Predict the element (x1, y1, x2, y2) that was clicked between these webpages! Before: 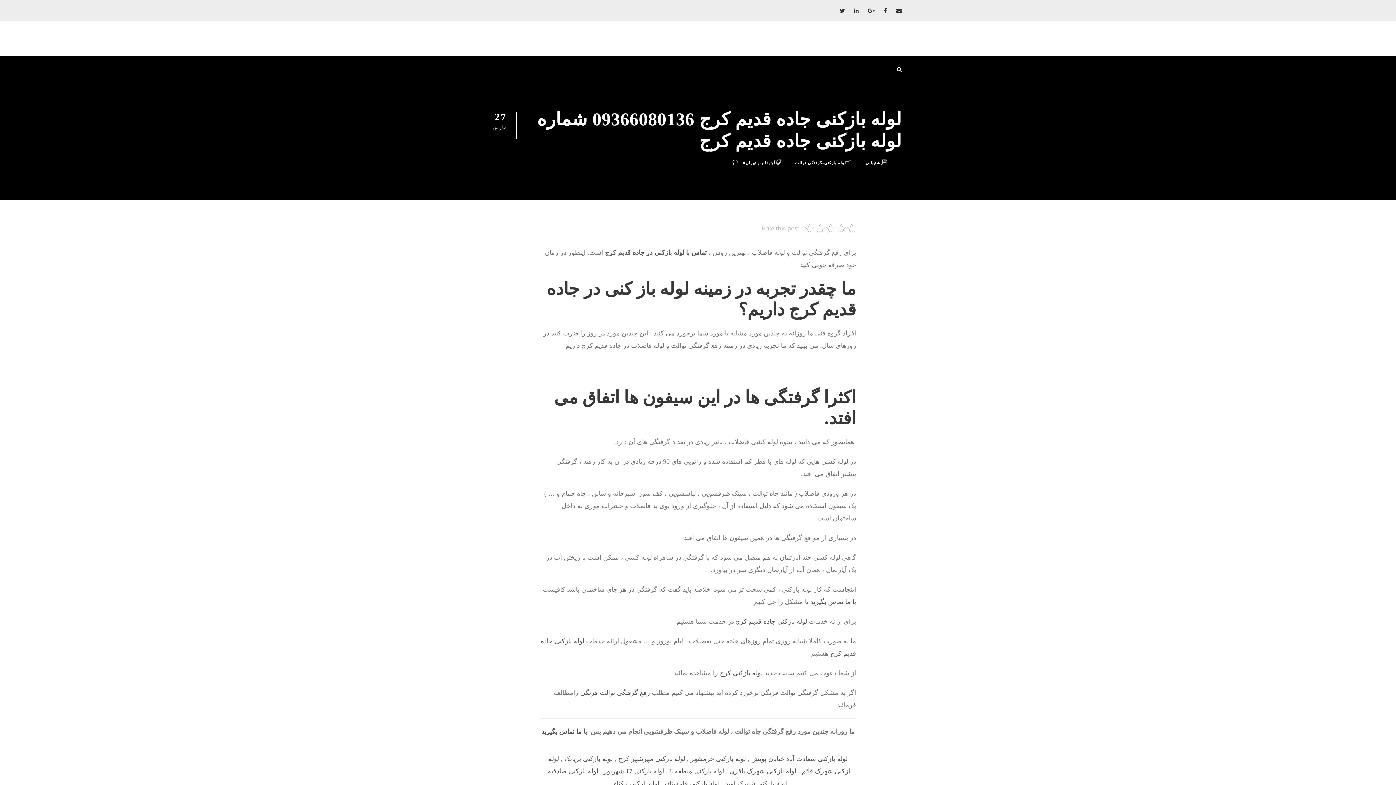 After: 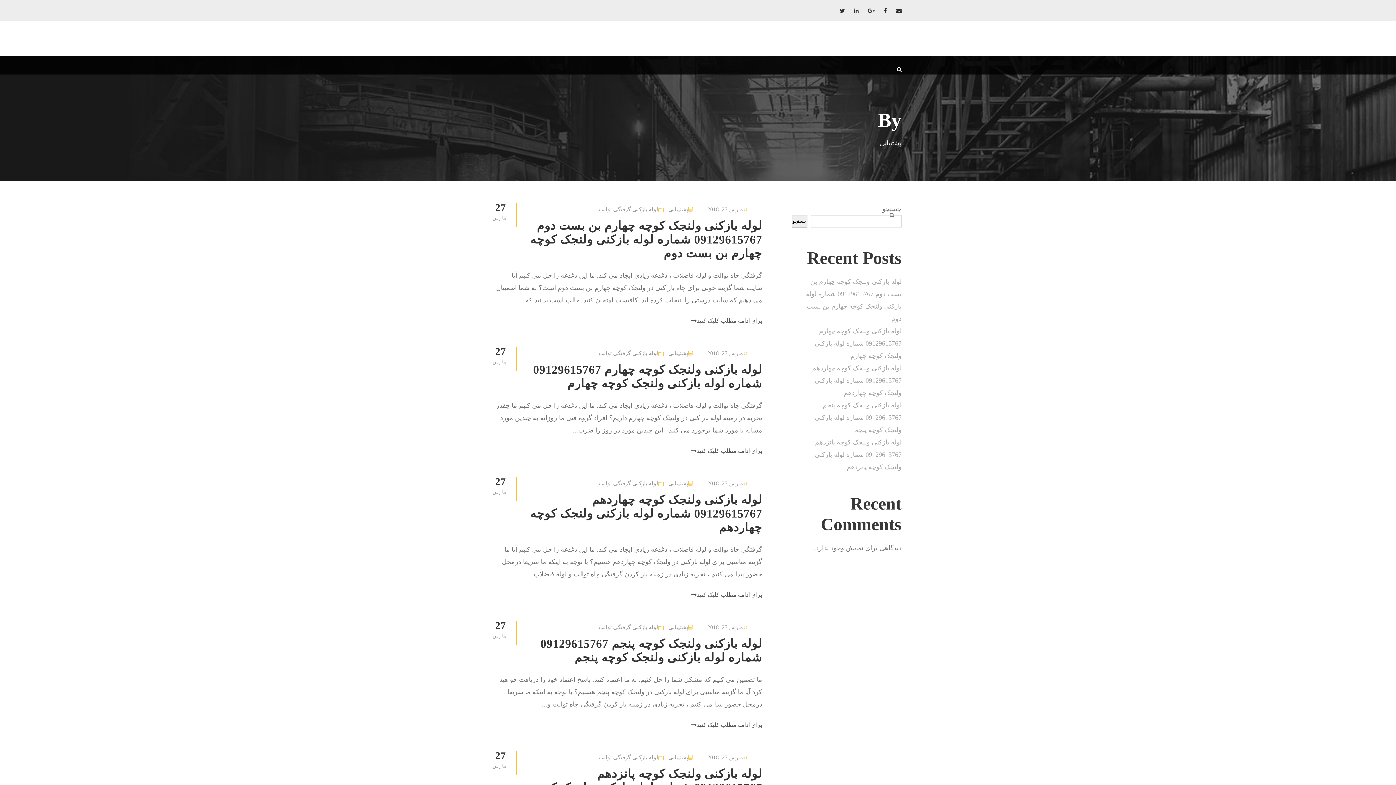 Action: label: پشتیبانی bbox: (865, 160, 882, 165)